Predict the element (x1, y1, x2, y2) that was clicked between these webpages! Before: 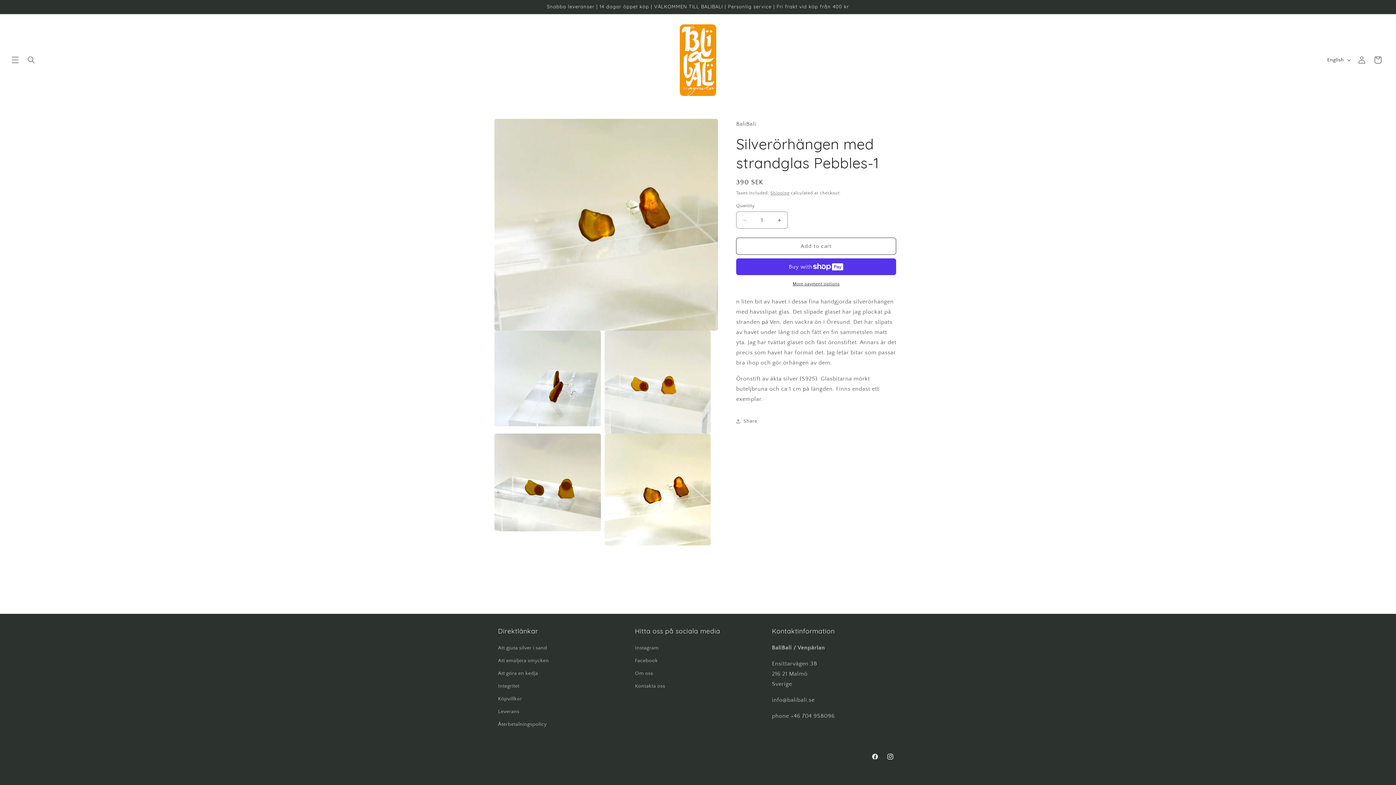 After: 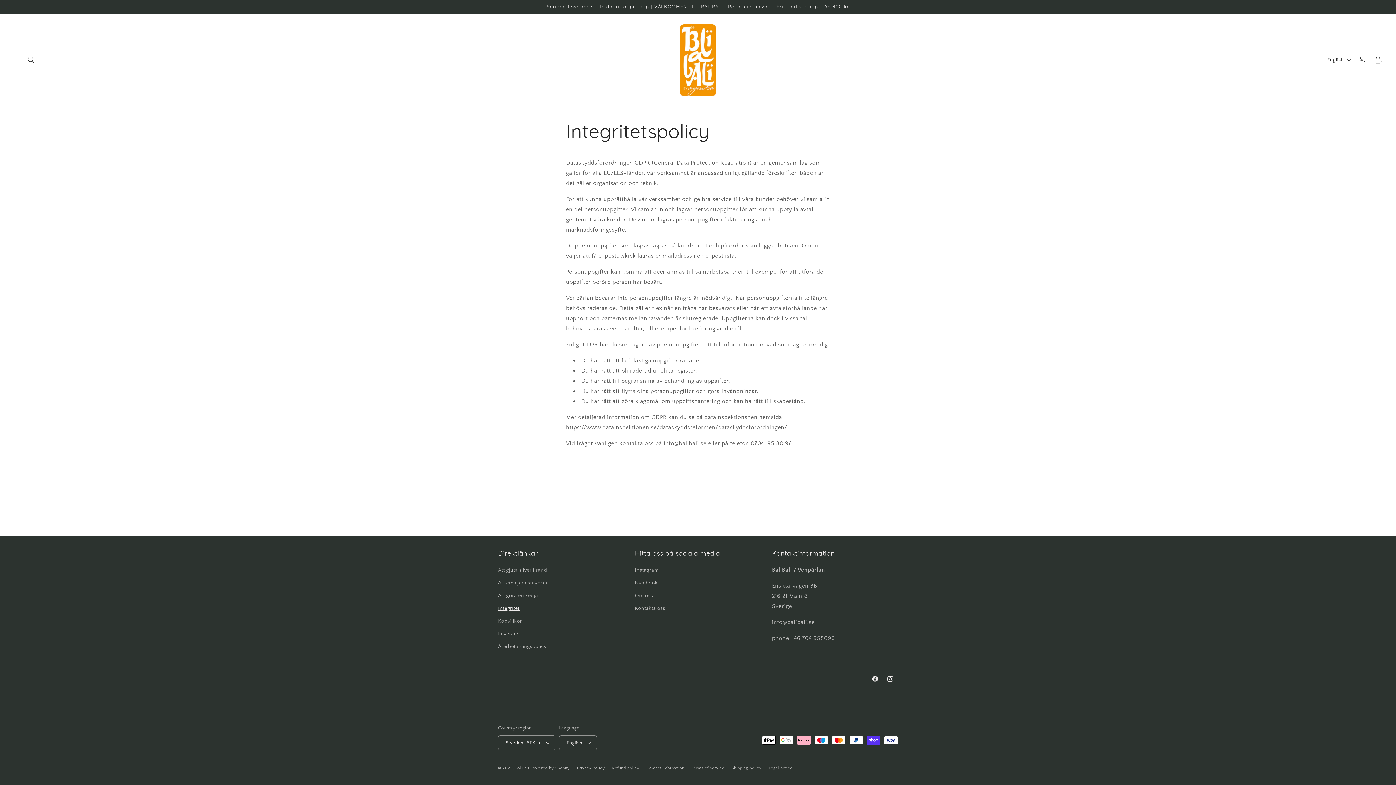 Action: label: Integritet bbox: (498, 680, 519, 692)